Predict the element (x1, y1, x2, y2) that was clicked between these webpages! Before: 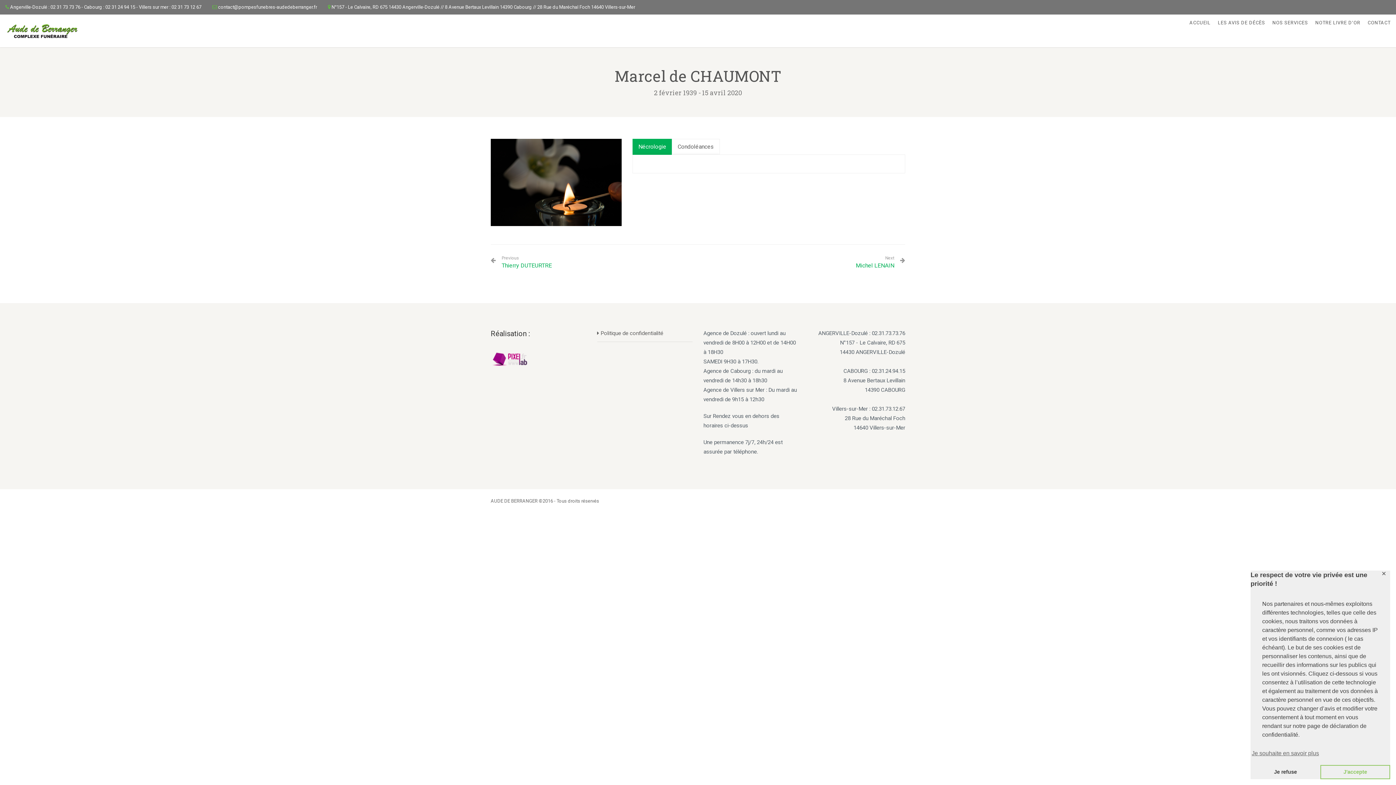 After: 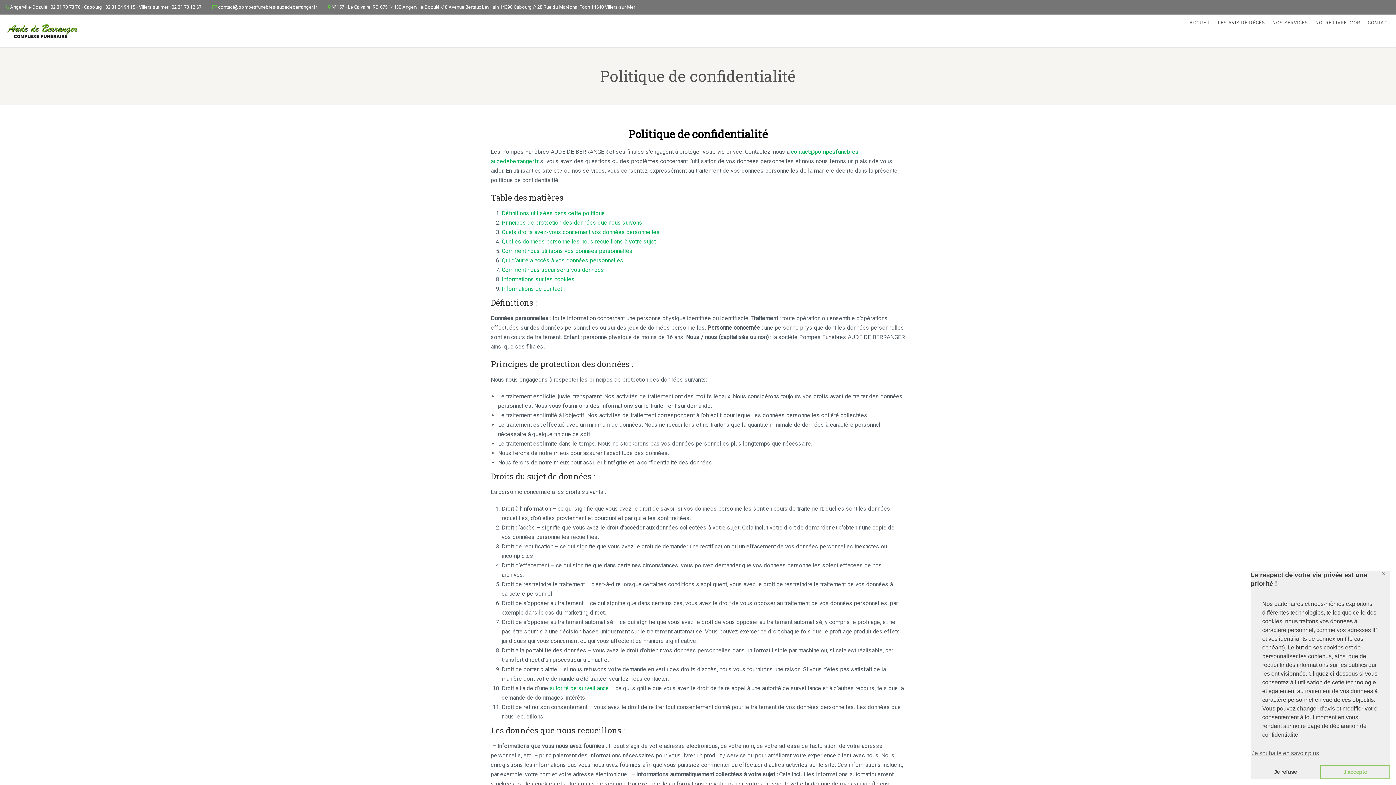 Action: label: learn more about cookies bbox: (1250, 748, 1390, 759)